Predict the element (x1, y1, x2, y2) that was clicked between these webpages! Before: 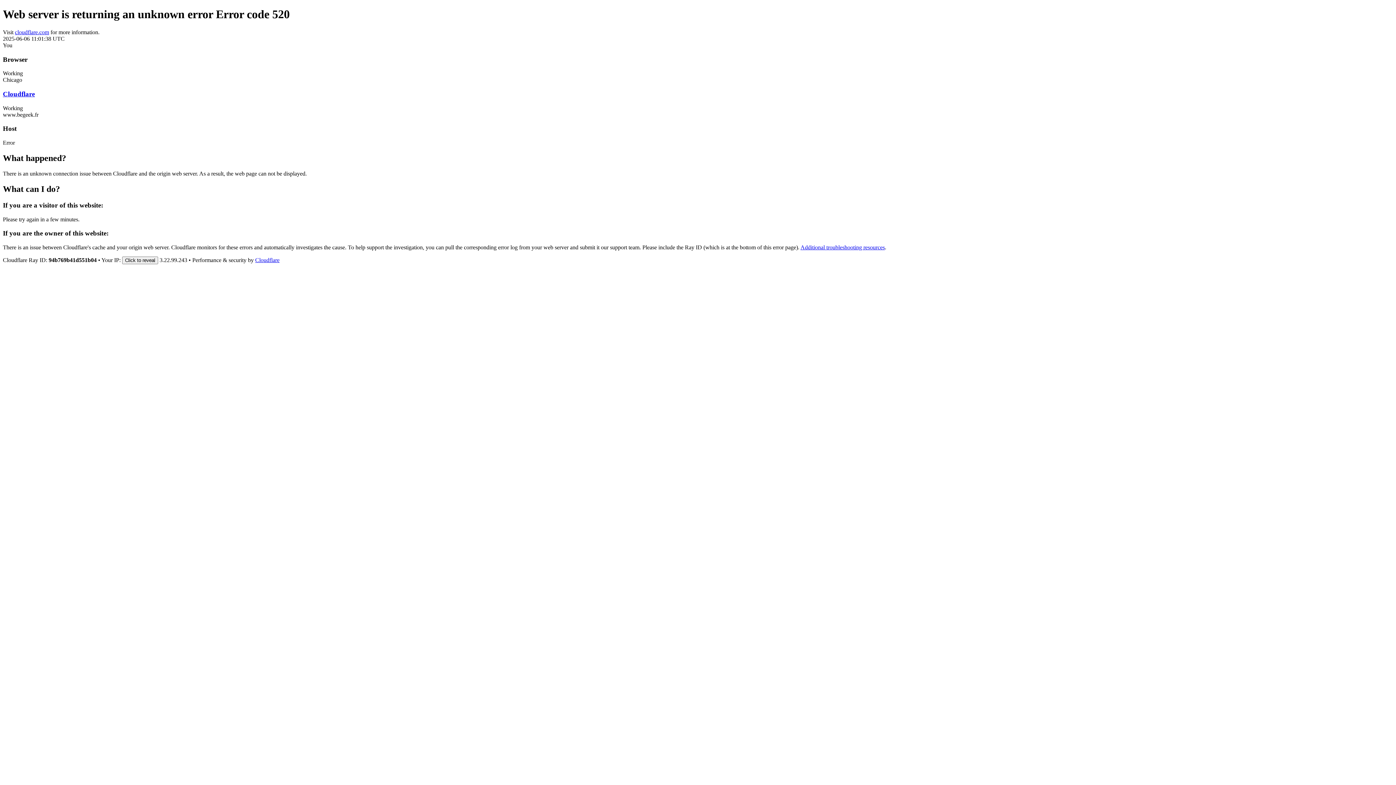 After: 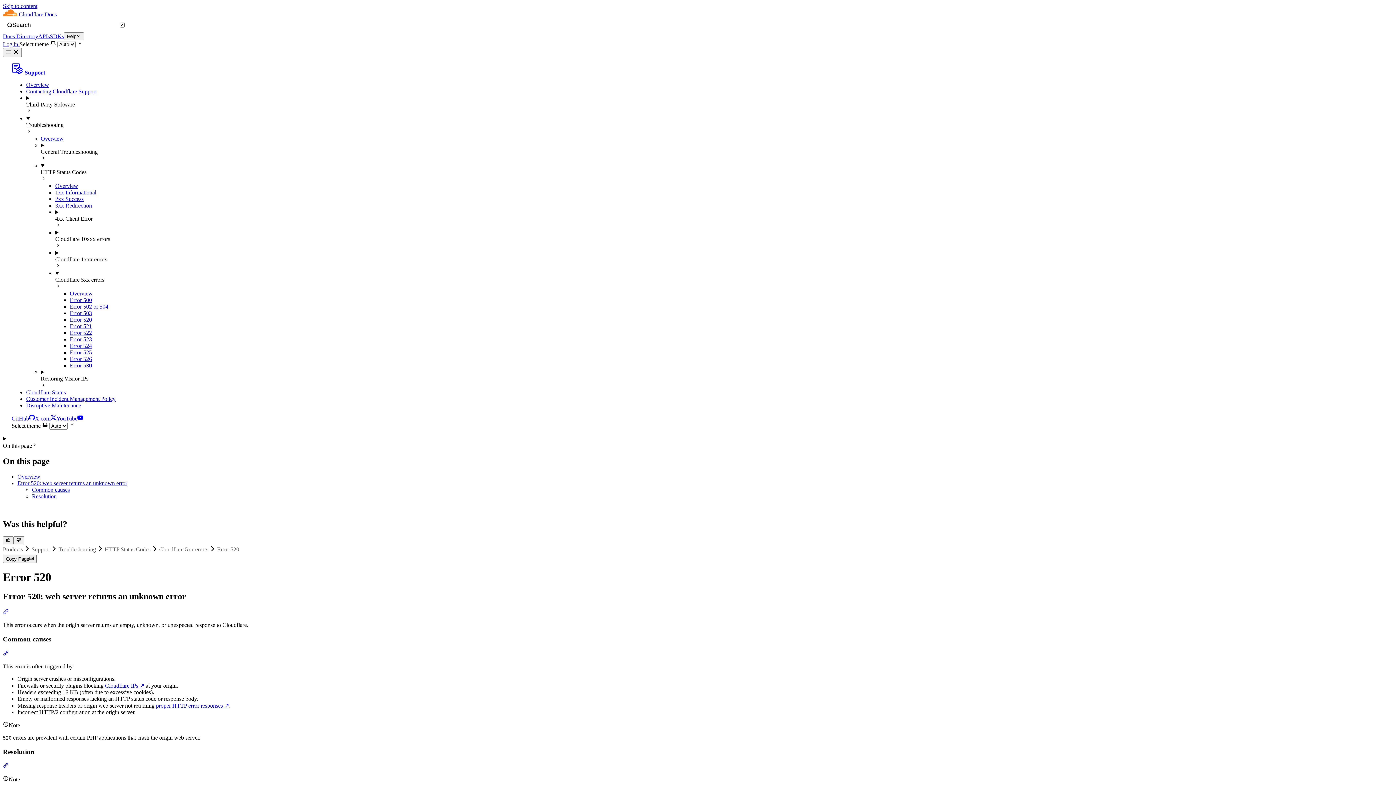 Action: label: Additional troubleshooting resources bbox: (800, 244, 885, 250)